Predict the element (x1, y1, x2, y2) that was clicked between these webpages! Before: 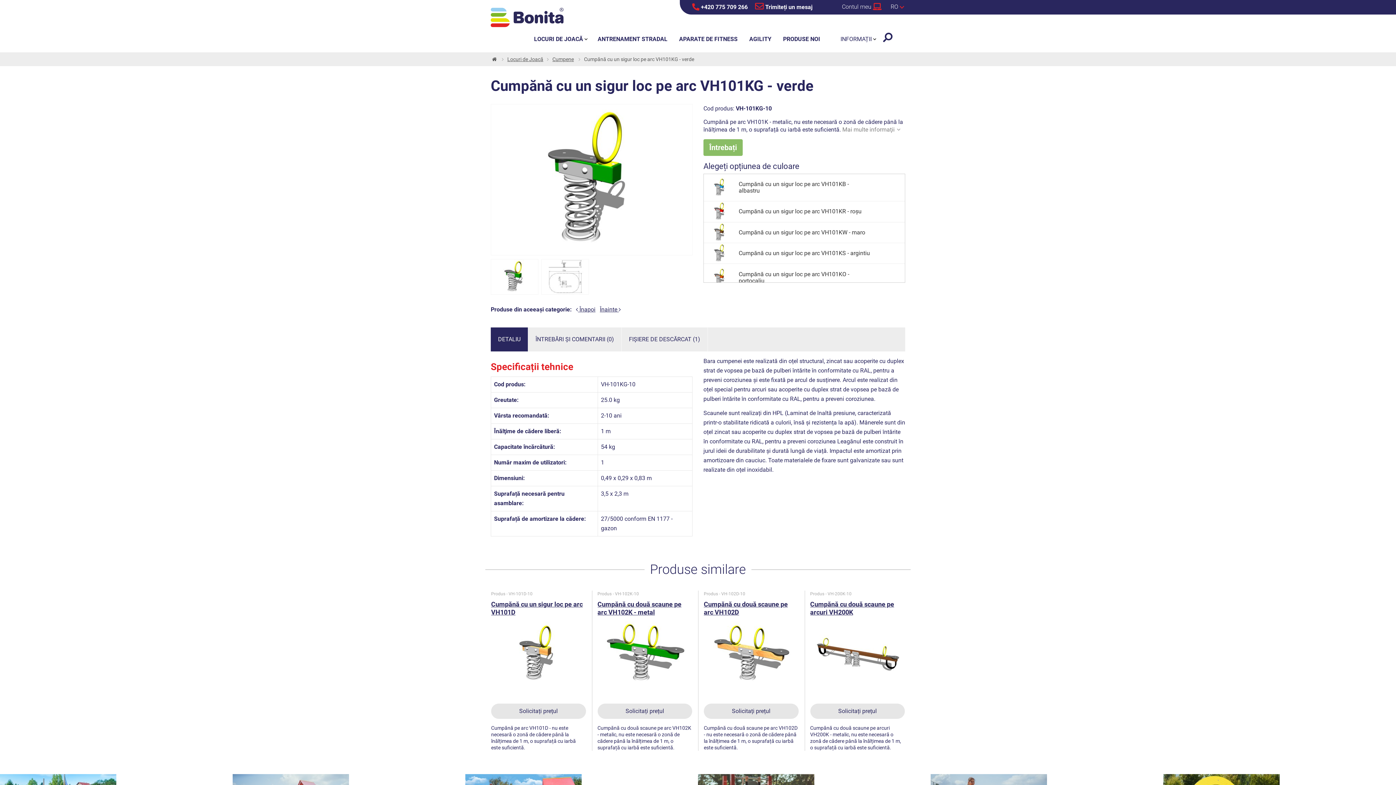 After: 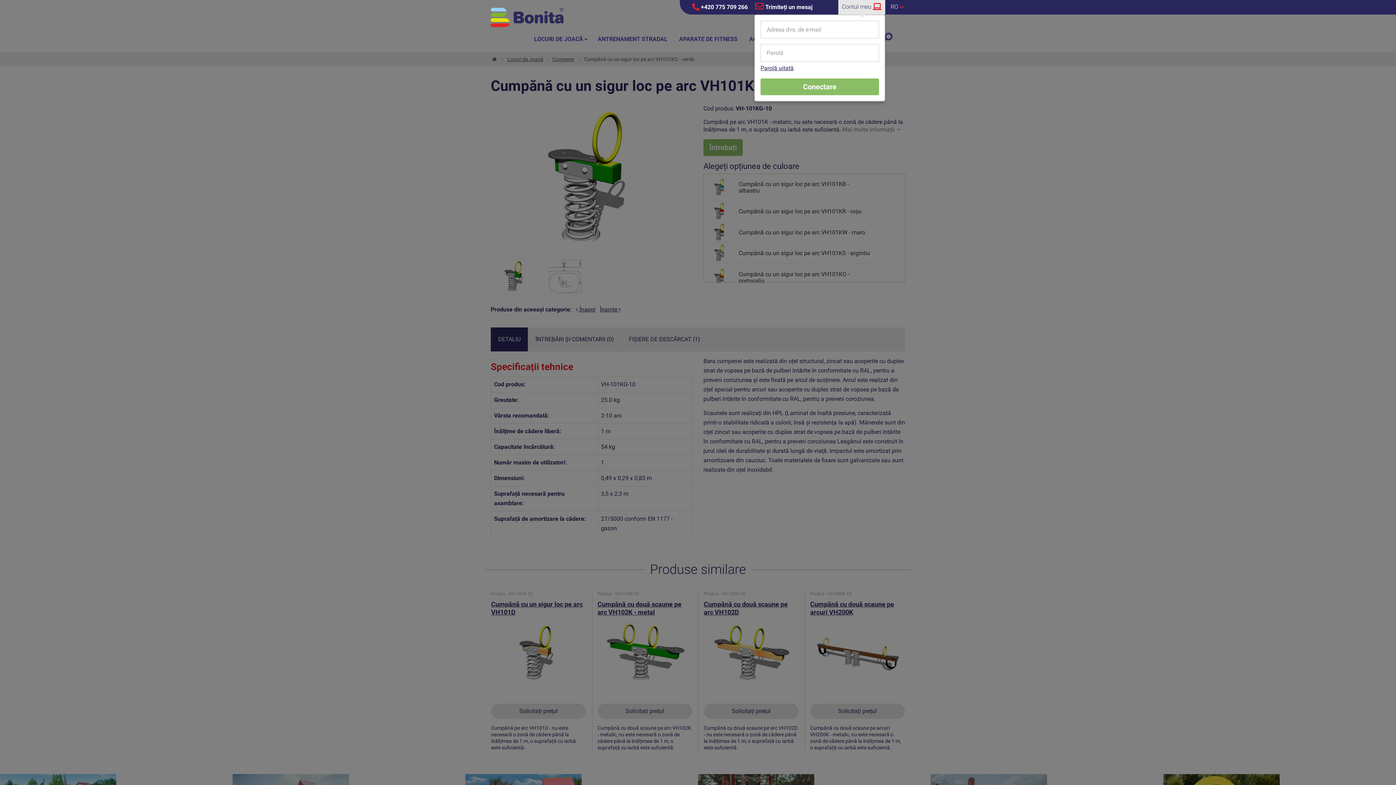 Action: label: Contul meu  bbox: (838, 0, 885, 14)